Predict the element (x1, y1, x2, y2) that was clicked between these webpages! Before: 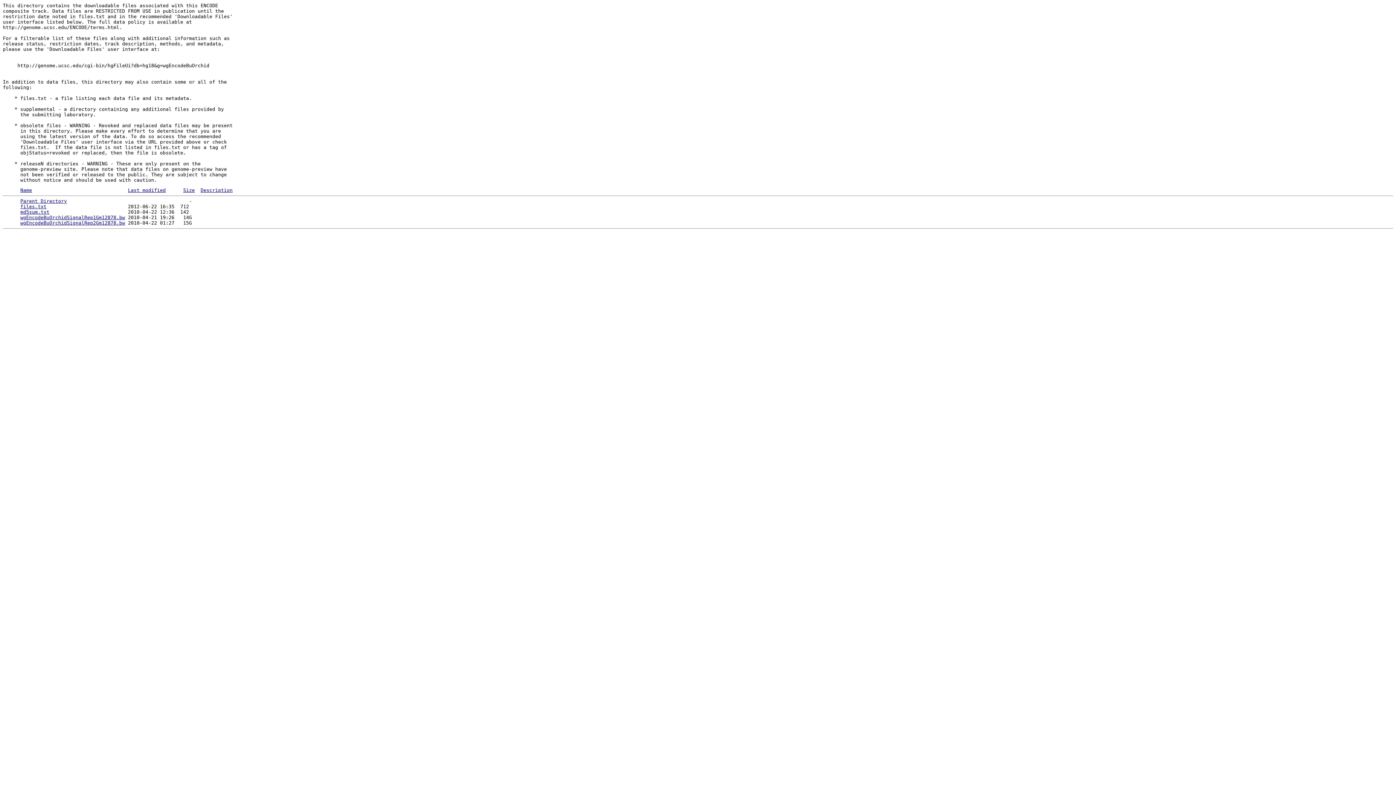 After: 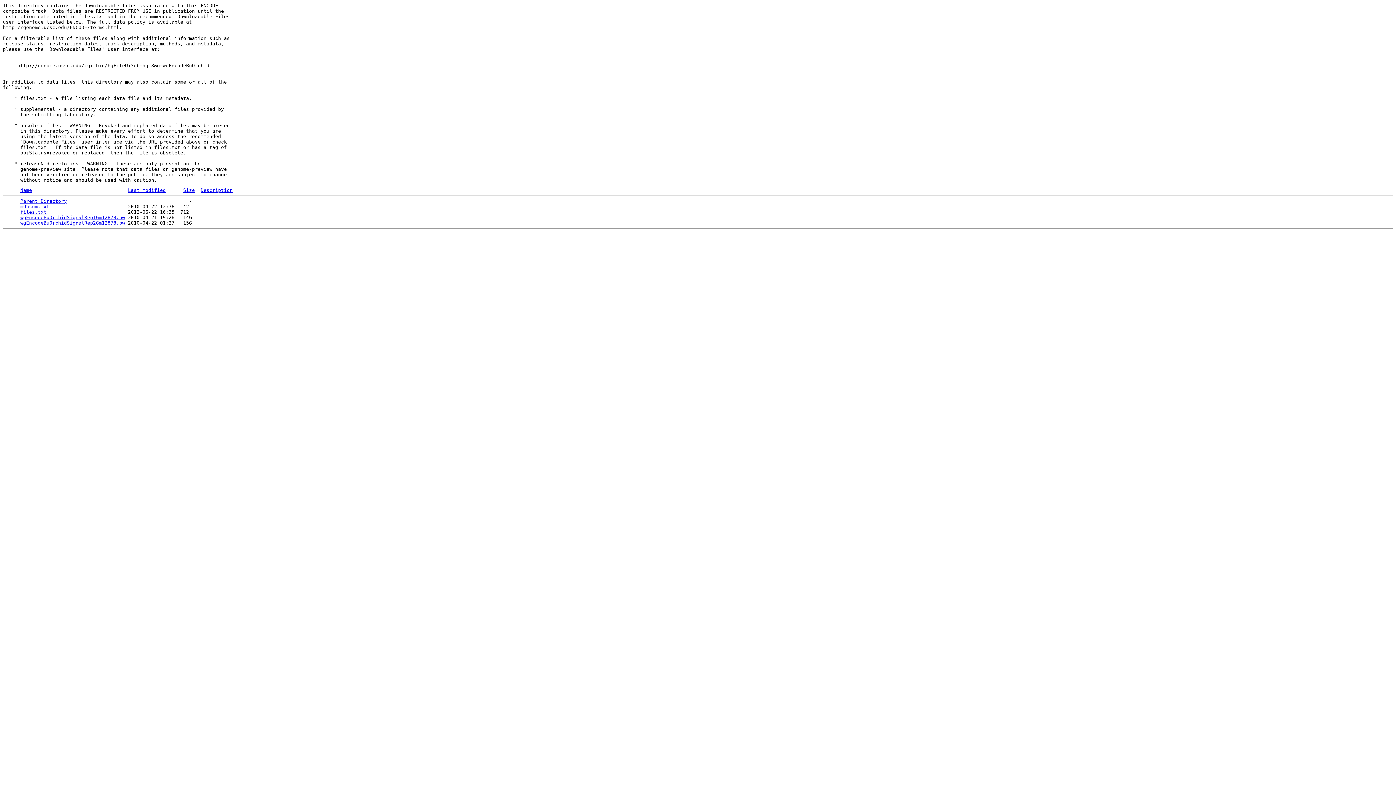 Action: label: Size bbox: (183, 187, 194, 193)